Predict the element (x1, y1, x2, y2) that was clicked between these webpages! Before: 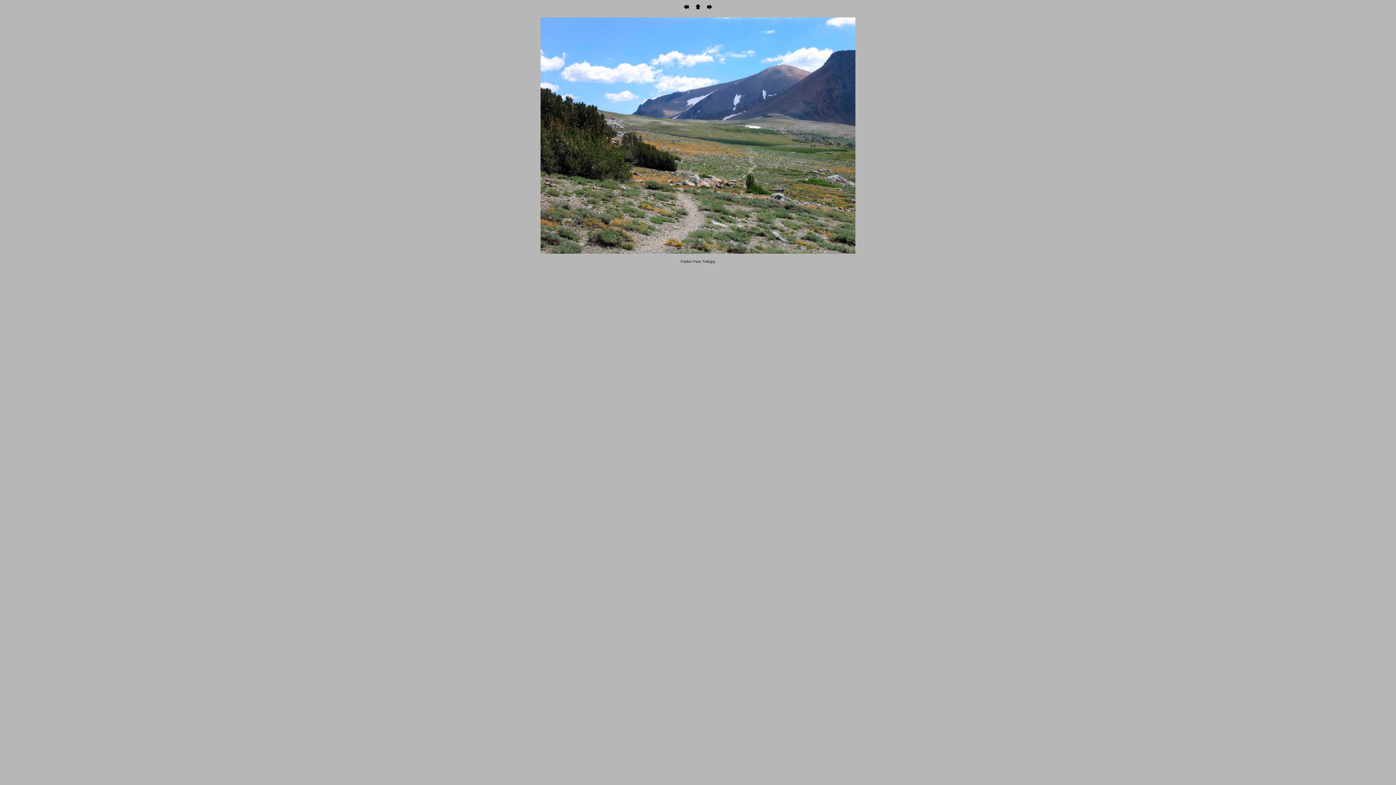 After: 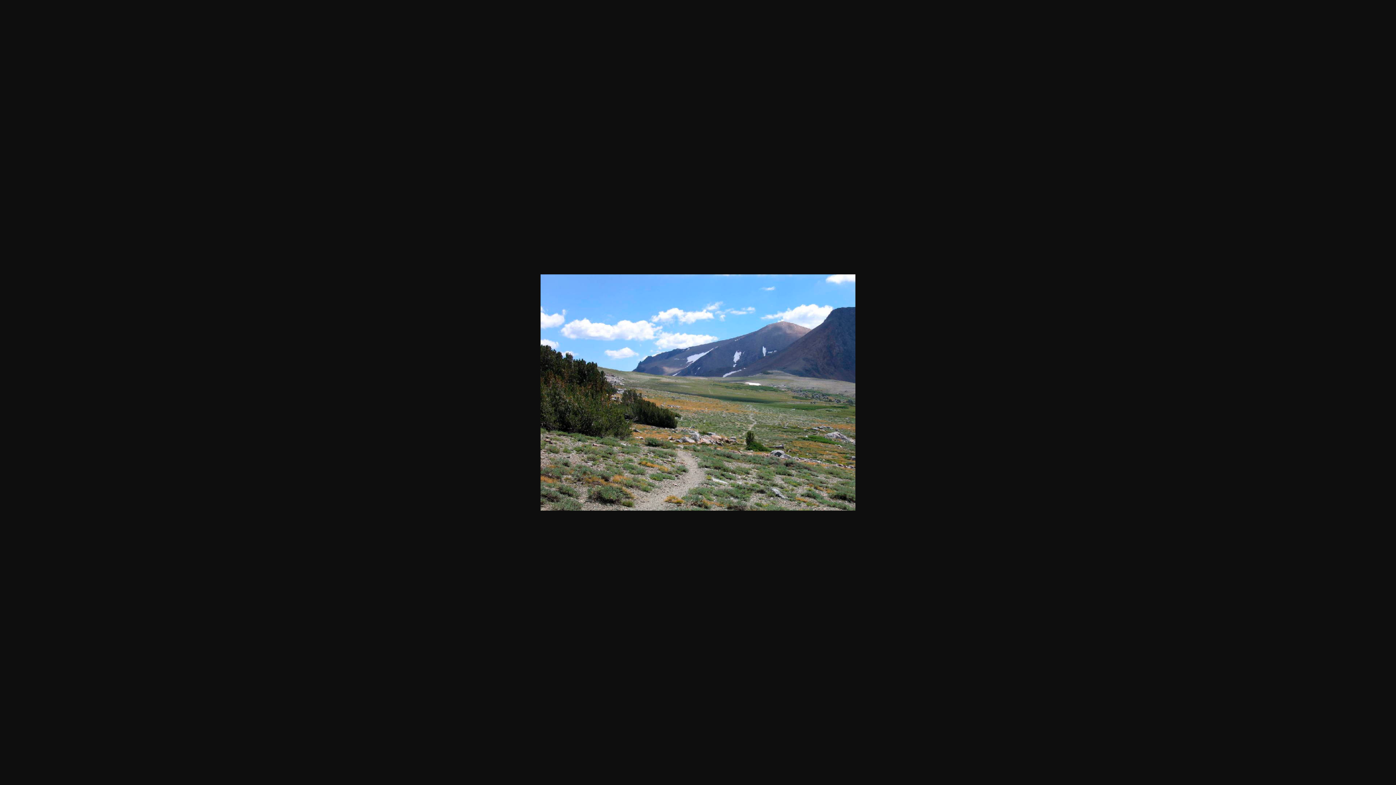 Action: bbox: (540, 248, 855, 254)